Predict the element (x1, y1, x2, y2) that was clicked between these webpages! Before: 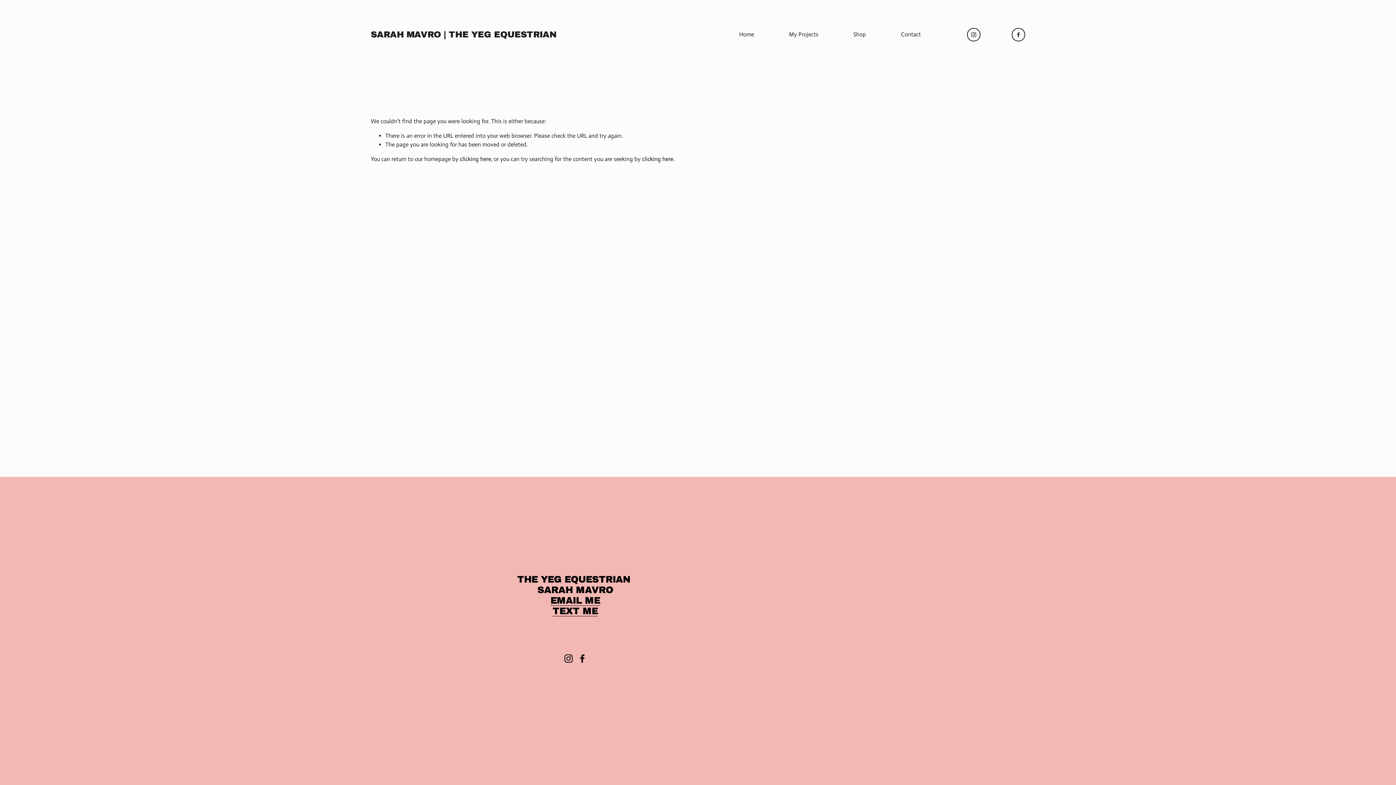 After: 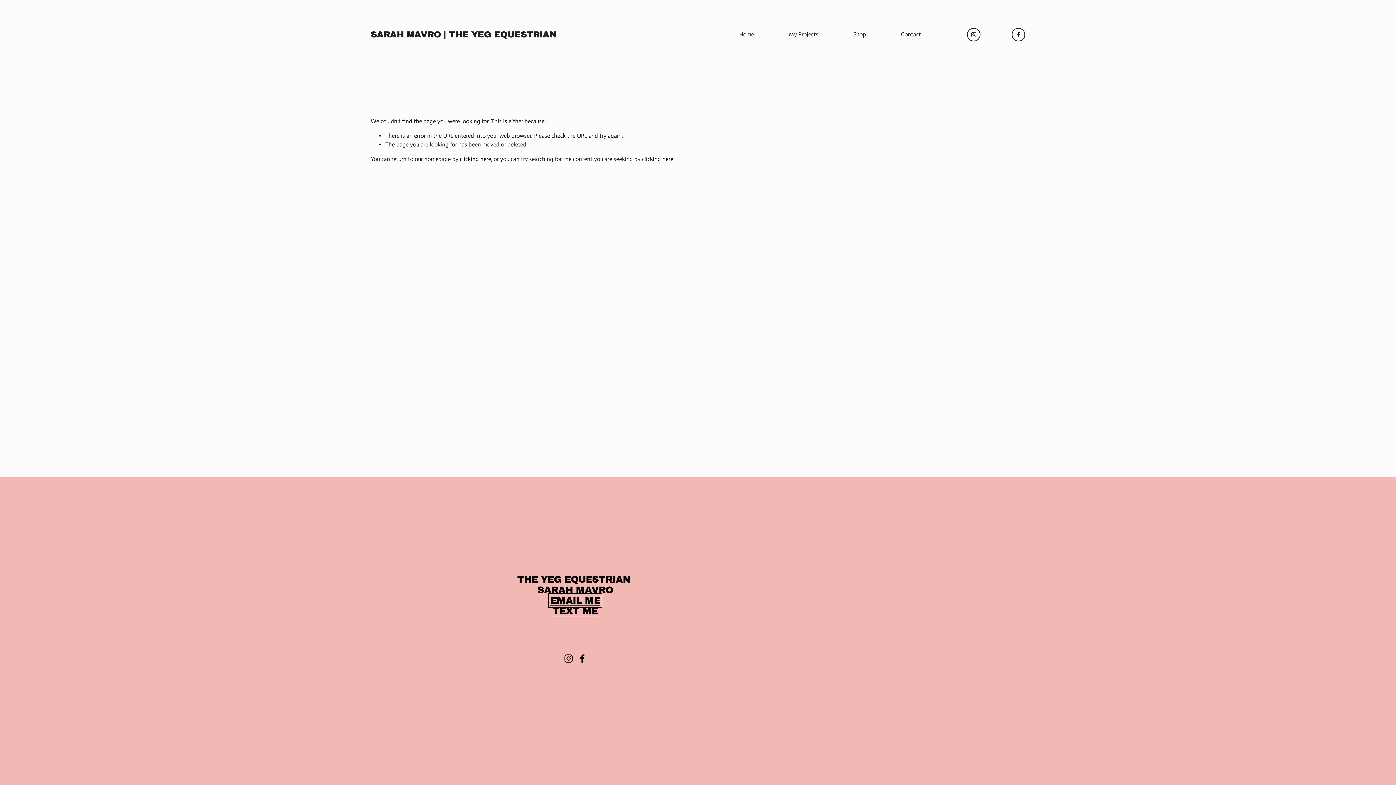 Action: label: EMAIL ME bbox: (550, 595, 600, 606)